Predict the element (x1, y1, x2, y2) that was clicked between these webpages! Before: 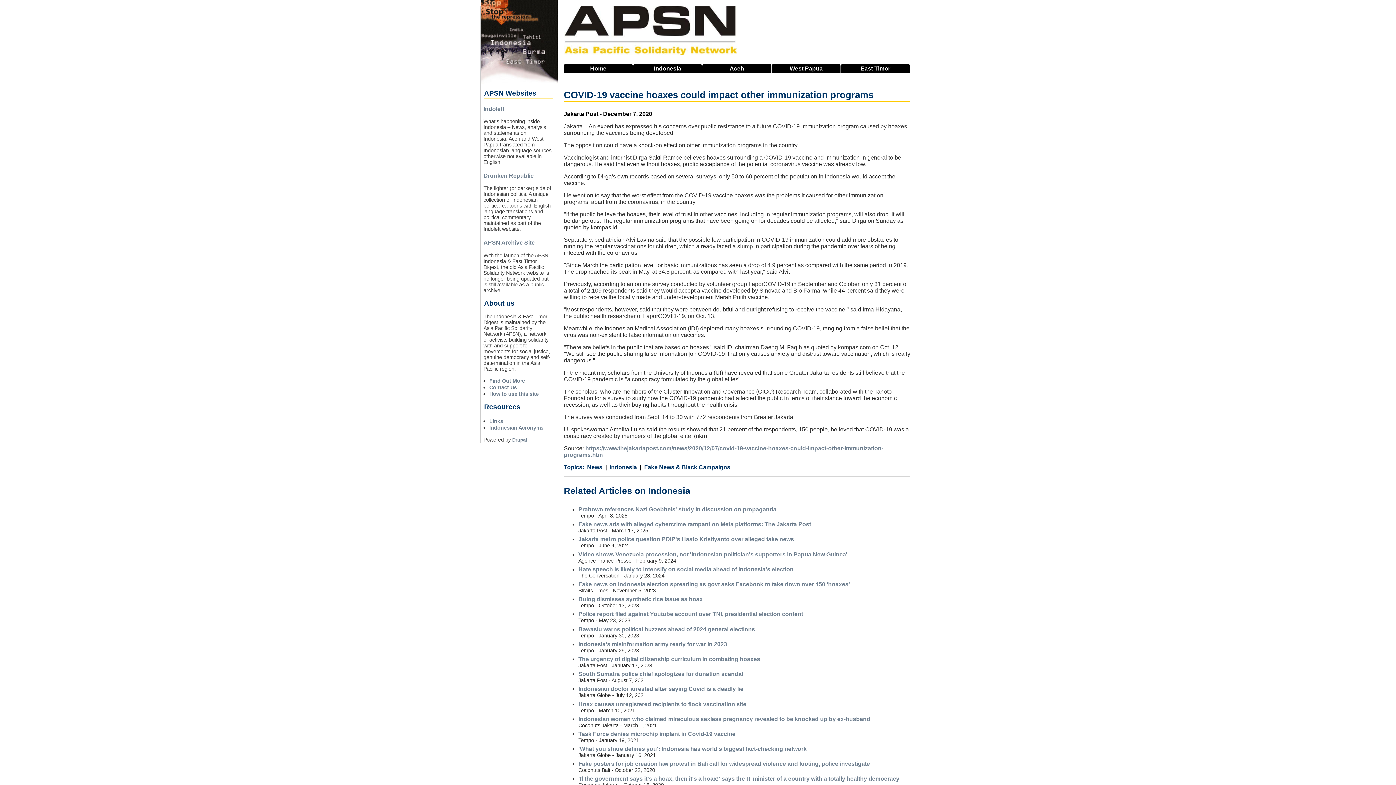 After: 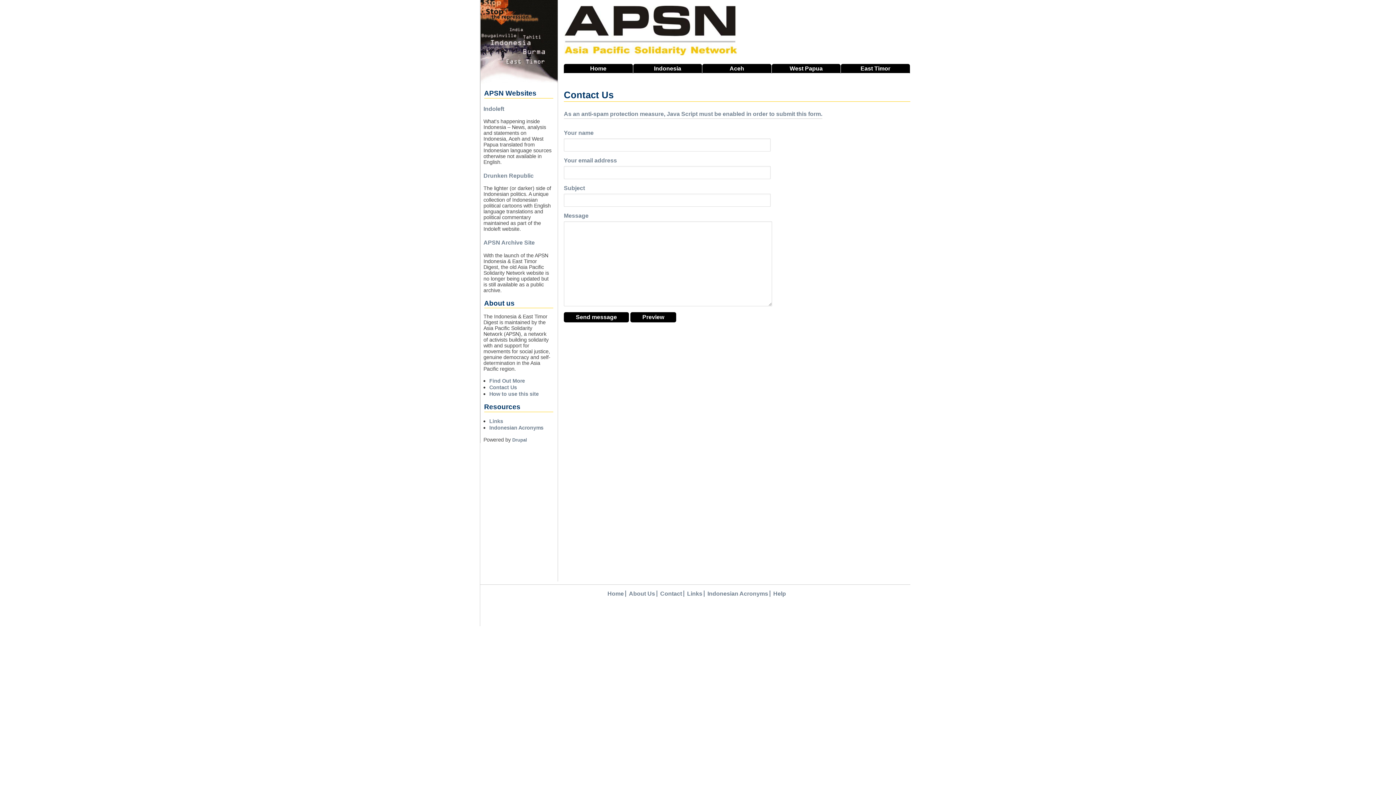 Action: label: Contact Us bbox: (489, 384, 517, 390)